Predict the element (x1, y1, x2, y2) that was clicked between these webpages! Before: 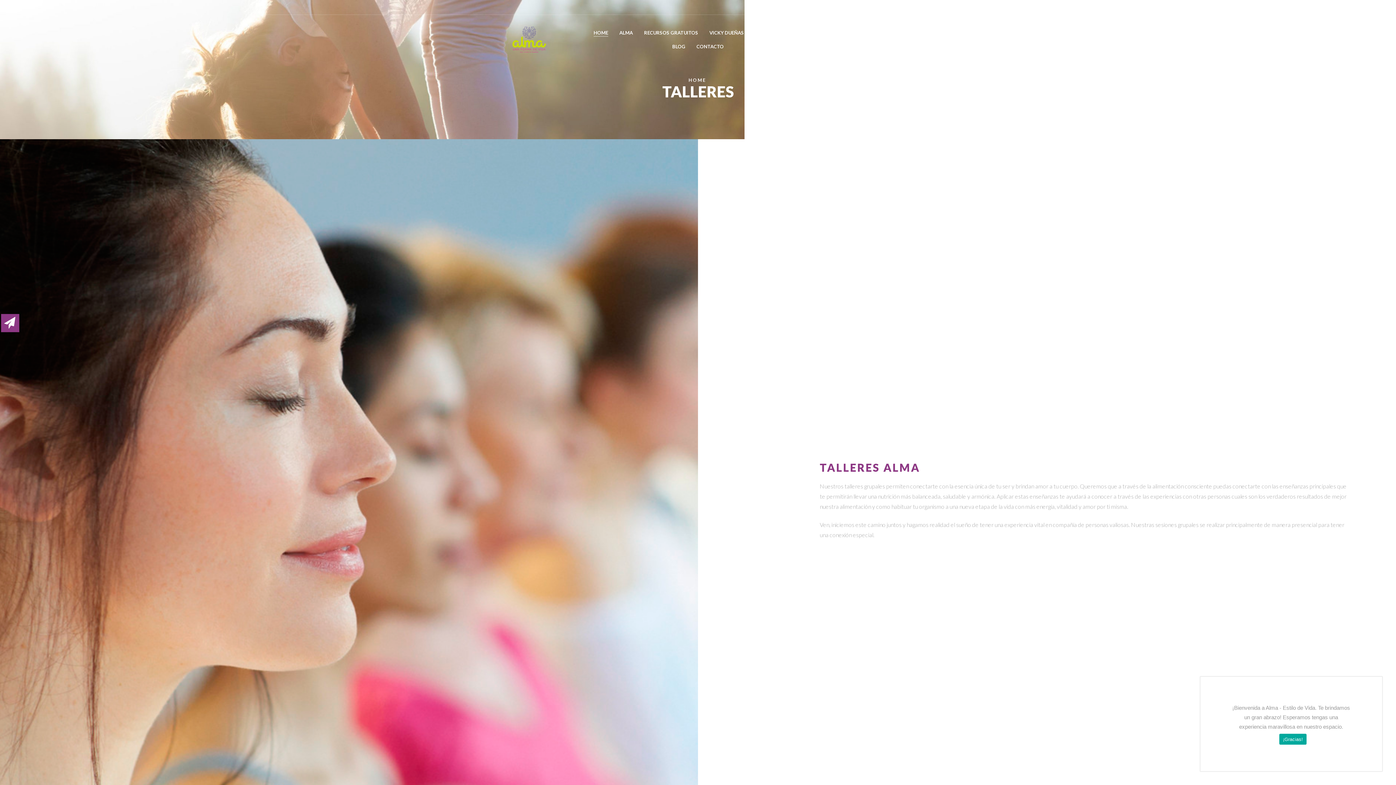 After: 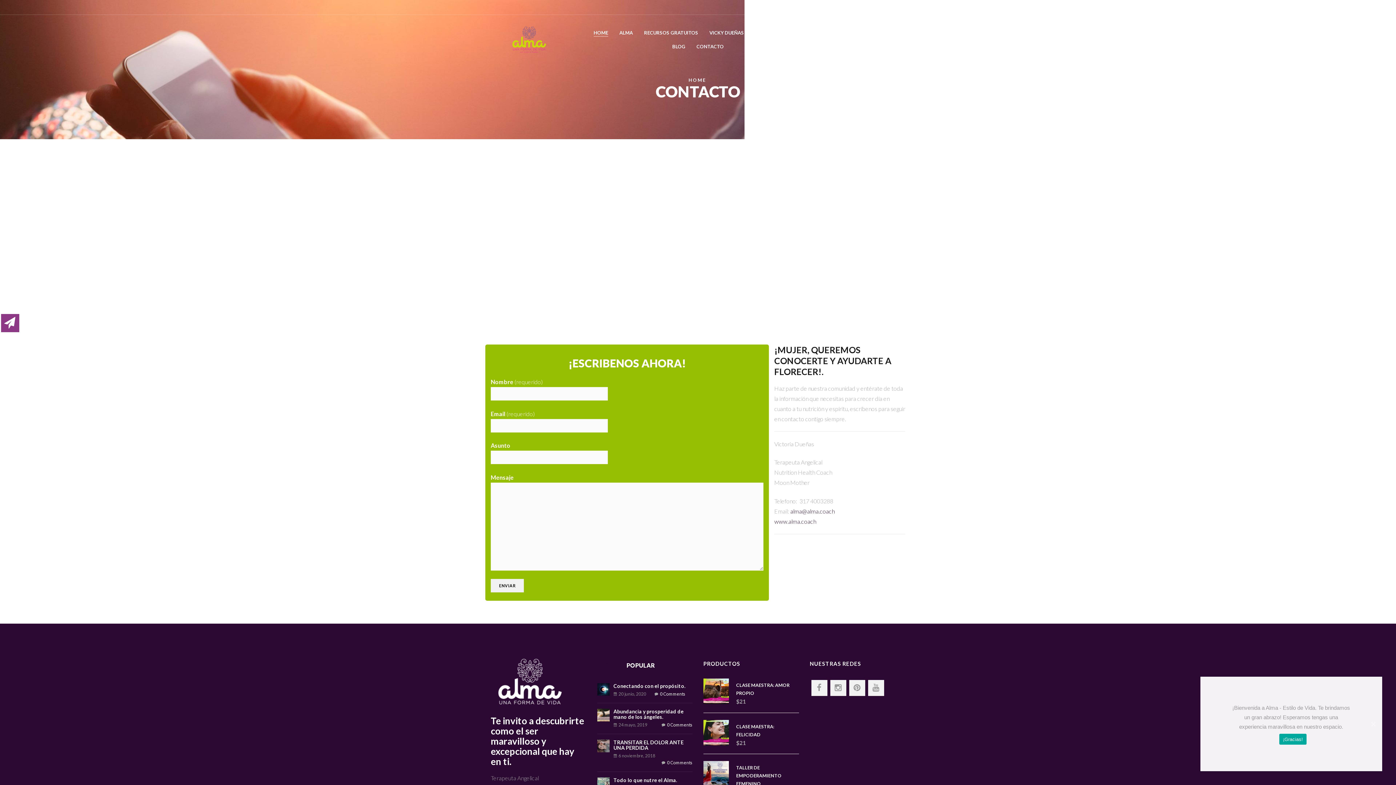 Action: bbox: (691, 39, 729, 53) label: CONTACTO